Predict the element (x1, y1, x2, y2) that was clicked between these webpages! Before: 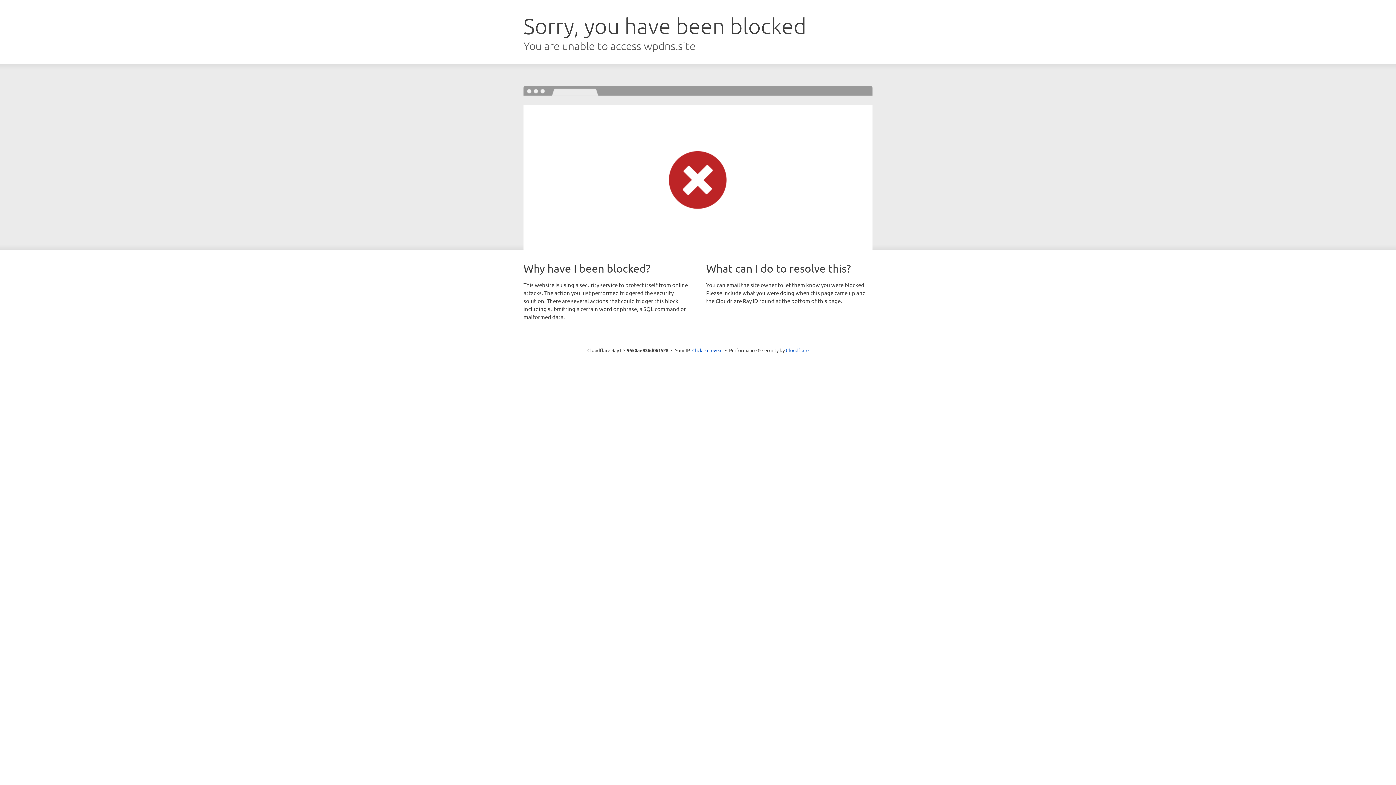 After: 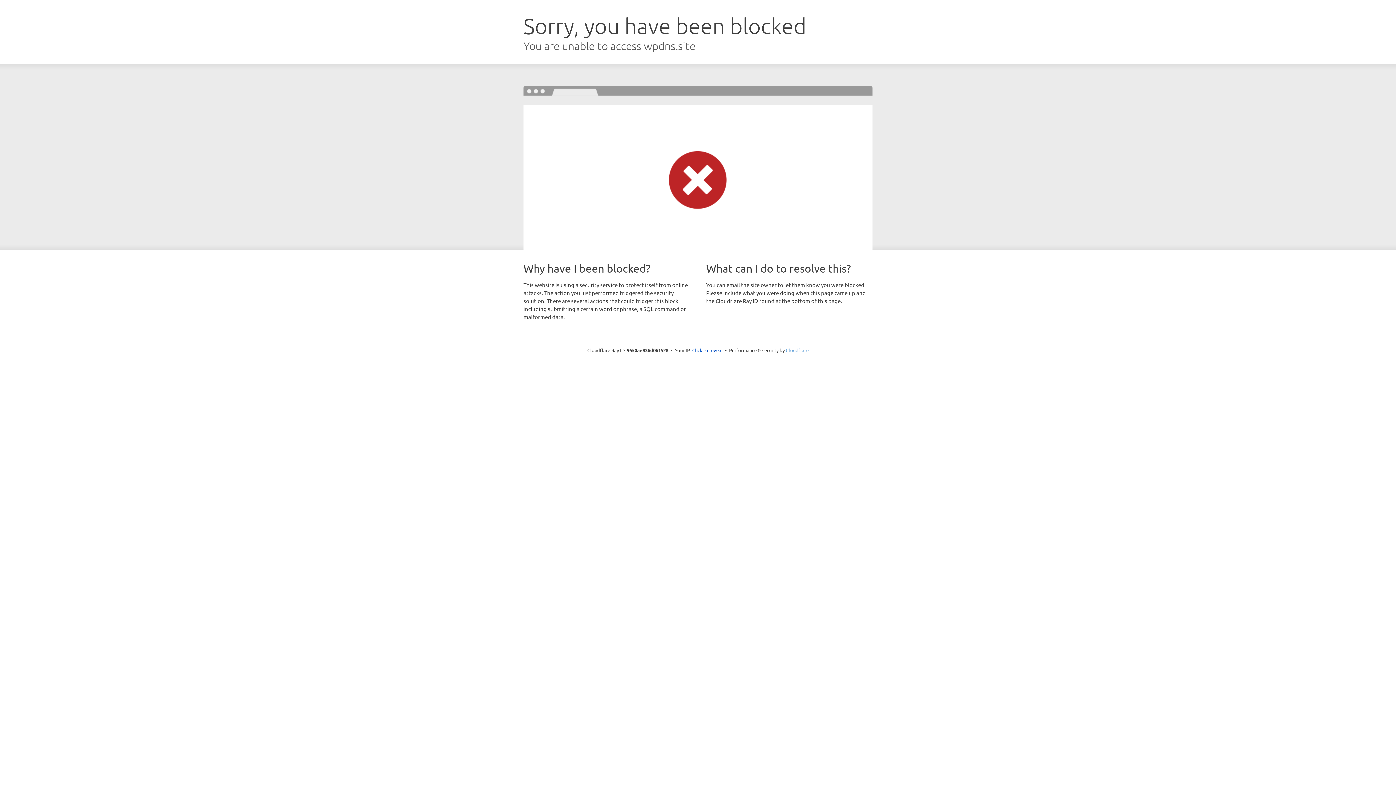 Action: bbox: (786, 347, 808, 353) label: Cloudflare